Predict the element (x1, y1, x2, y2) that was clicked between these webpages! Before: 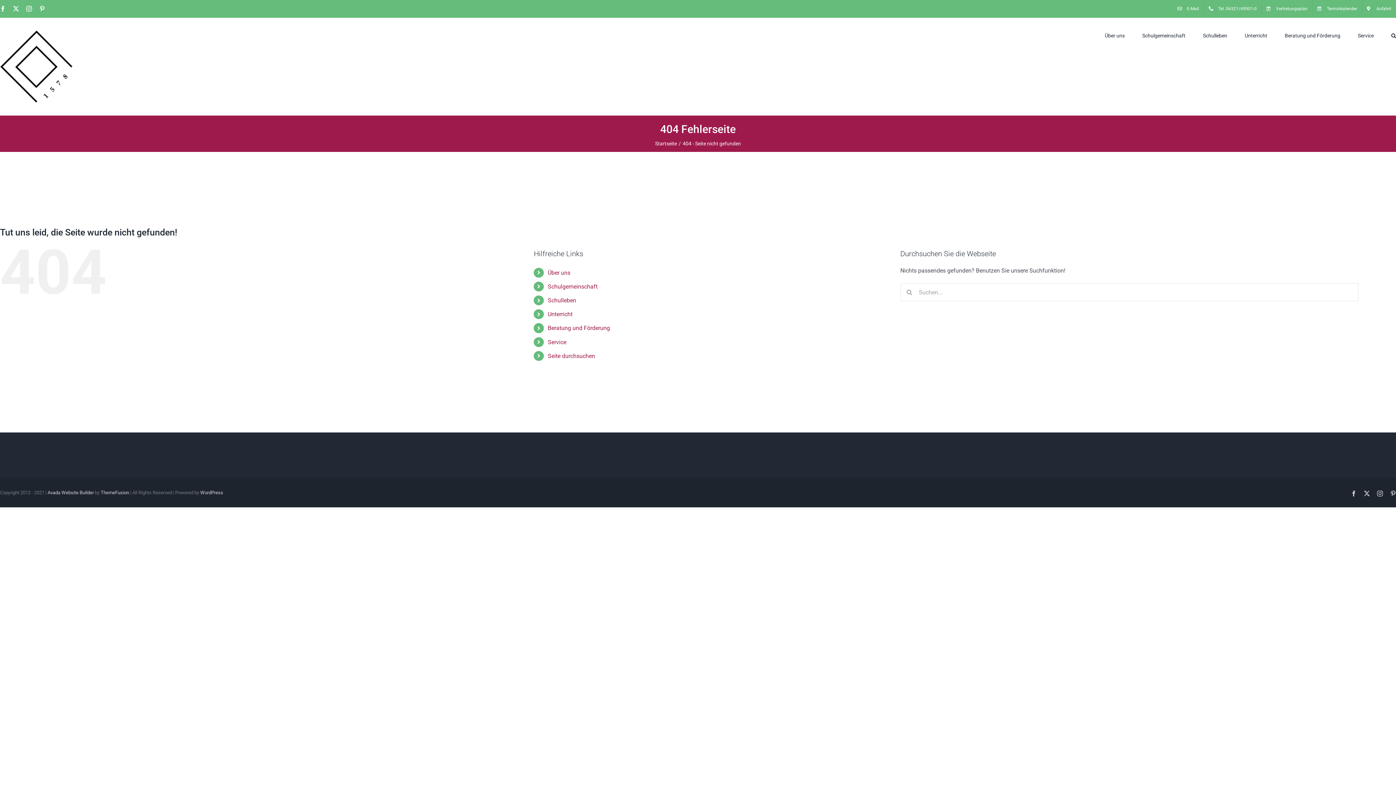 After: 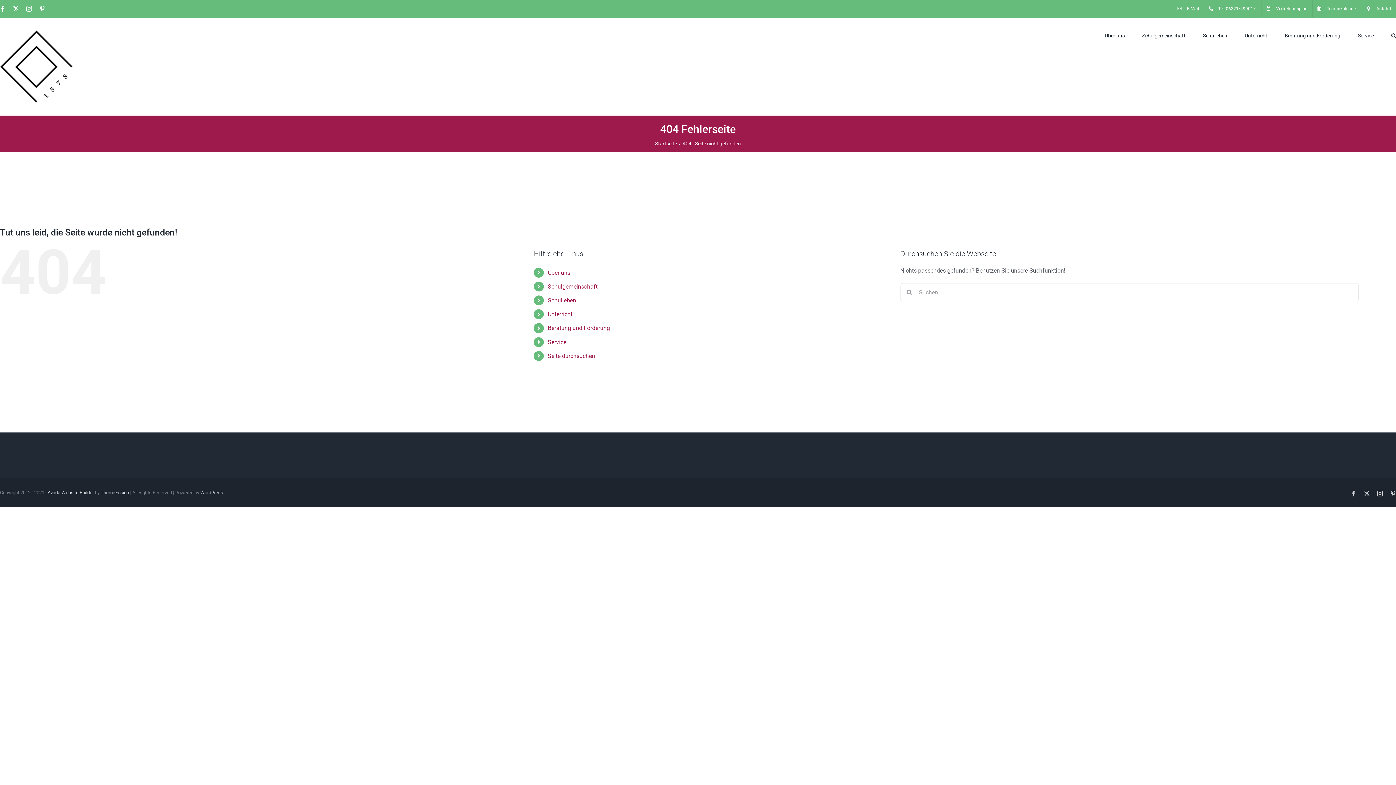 Action: label: X bbox: (13, 5, 18, 11)